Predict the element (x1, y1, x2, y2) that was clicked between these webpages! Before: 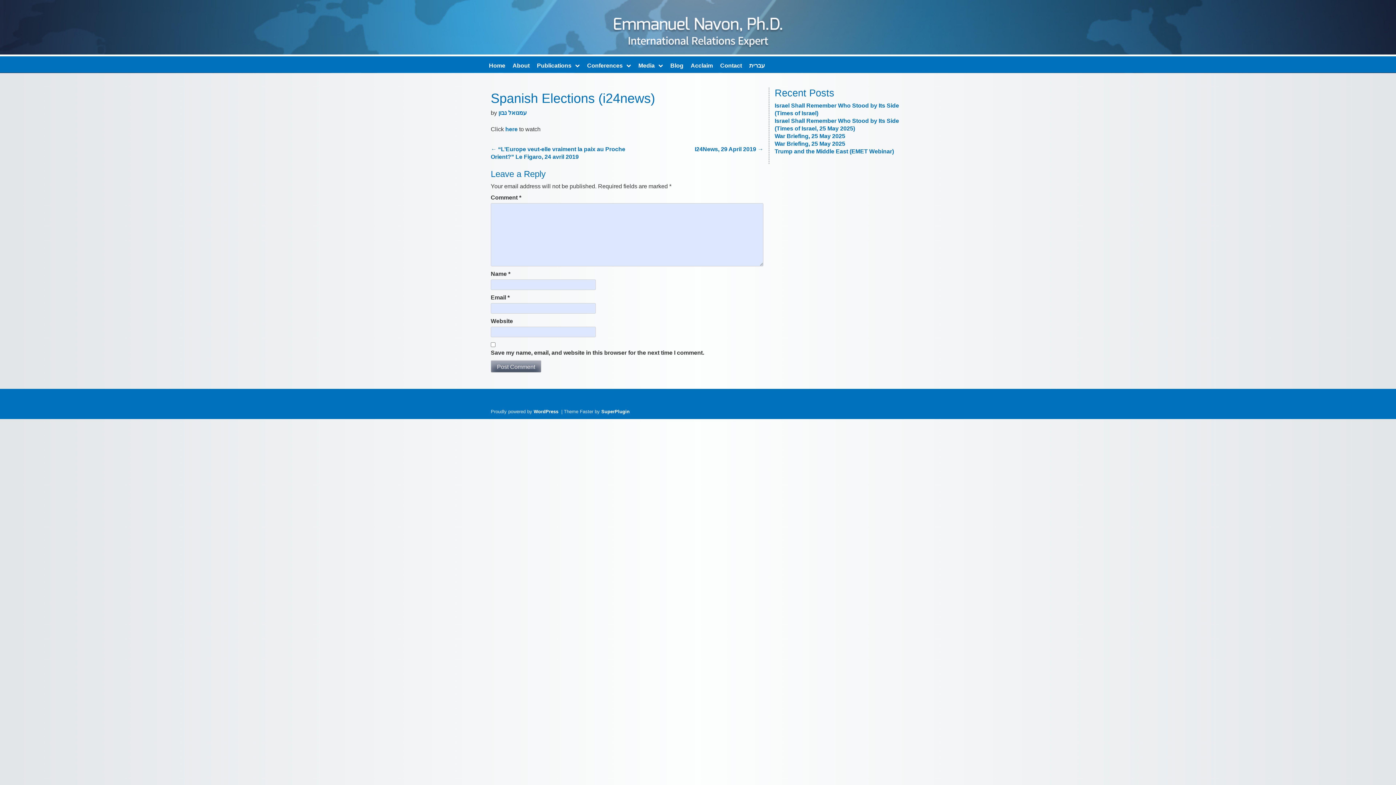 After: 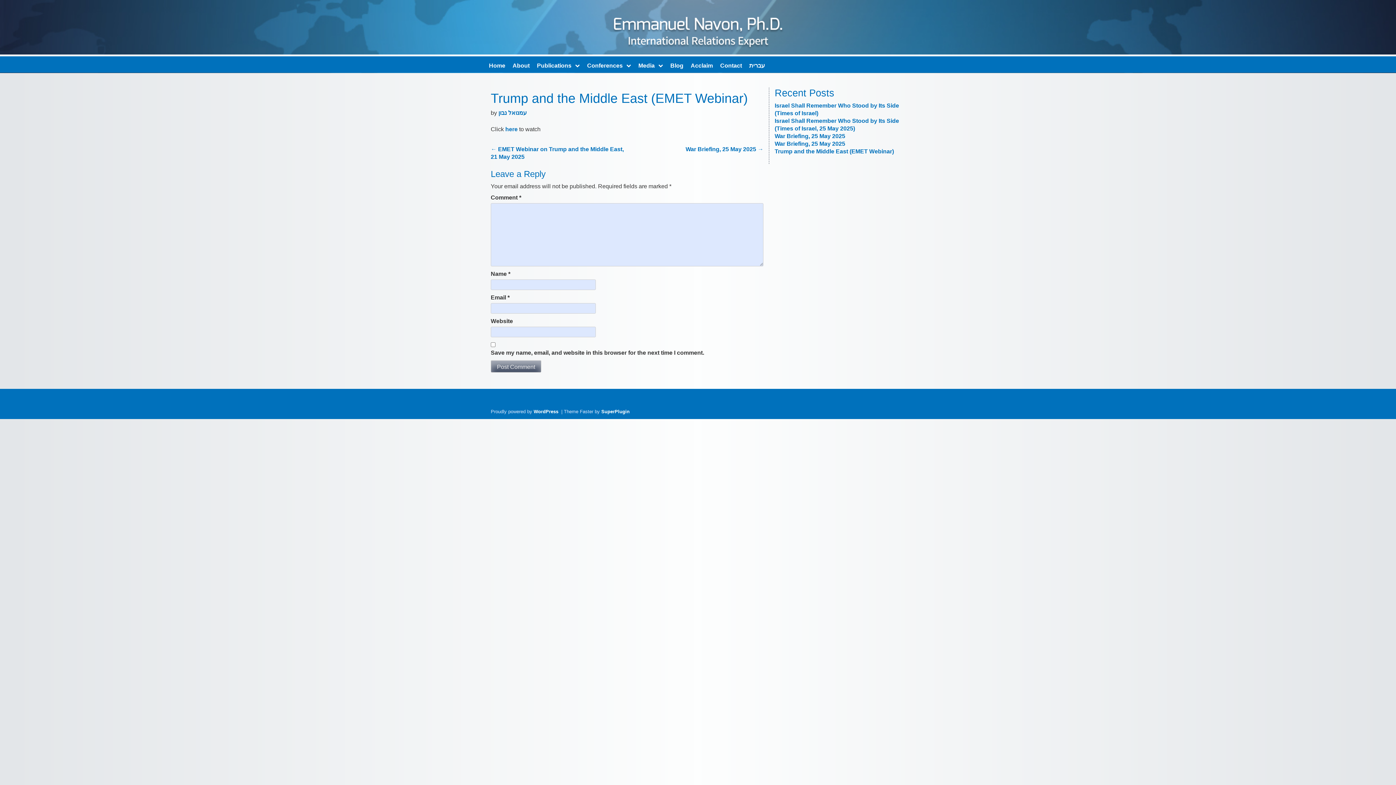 Action: bbox: (774, 148, 894, 154) label: Trump and the Middle East (EMET Webinar)